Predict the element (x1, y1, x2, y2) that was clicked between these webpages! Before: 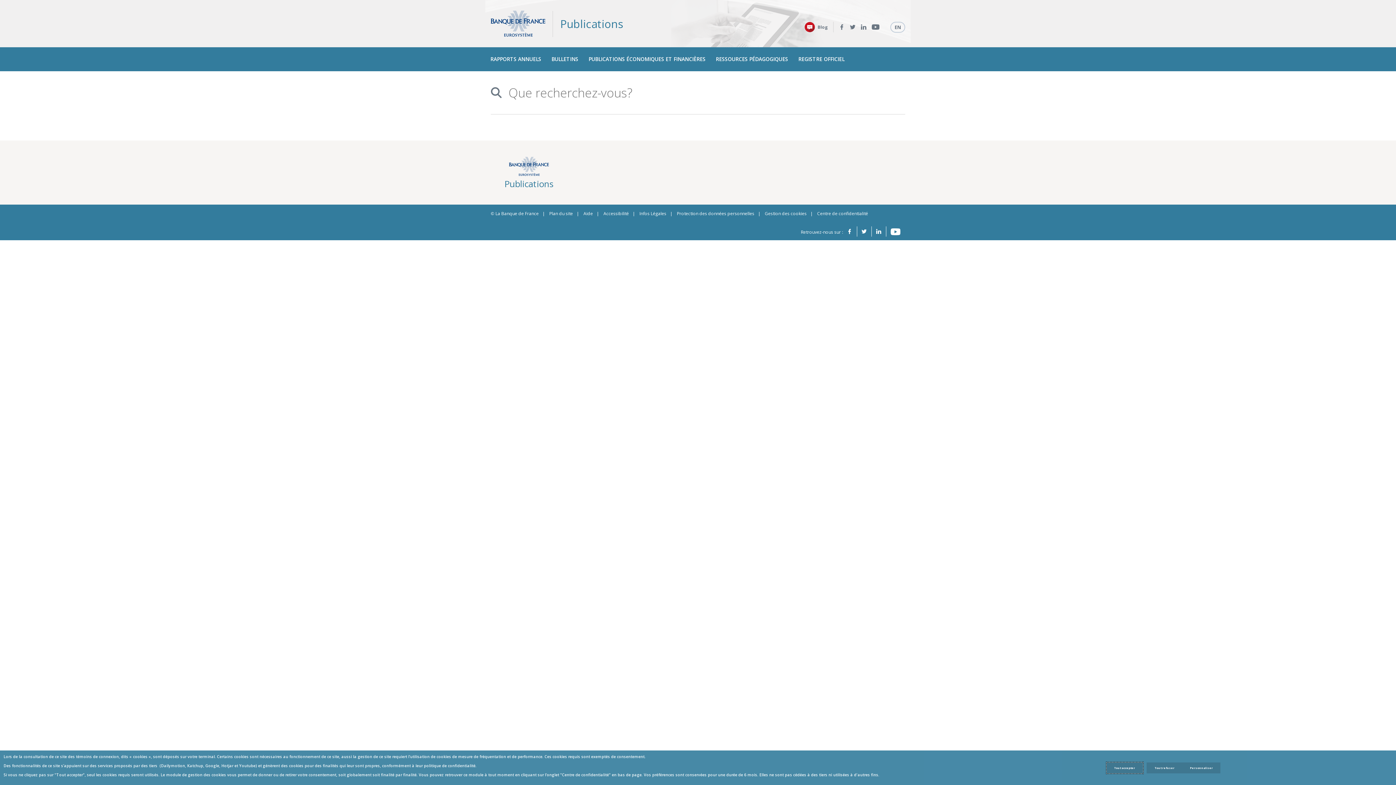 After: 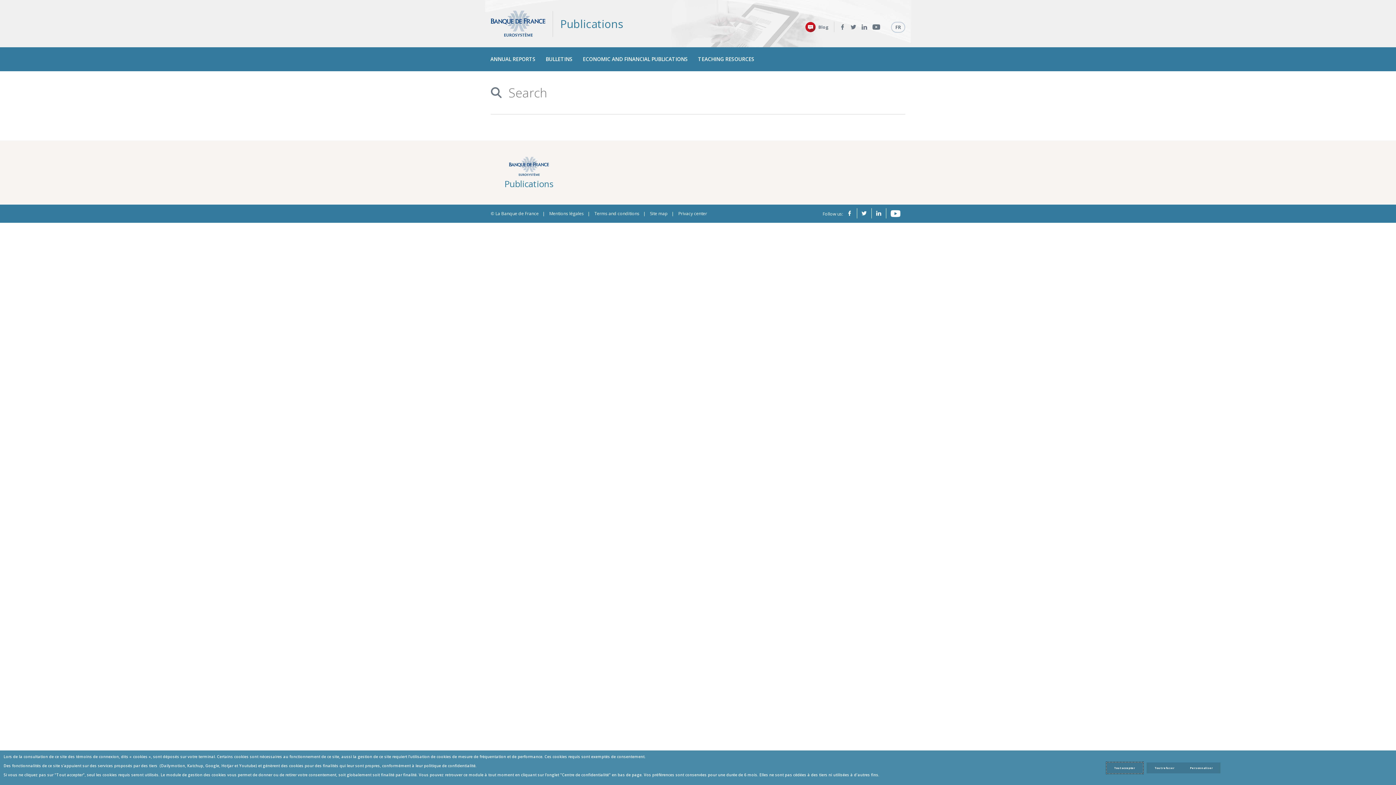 Action: bbox: (890, 21, 905, 32) label: EN